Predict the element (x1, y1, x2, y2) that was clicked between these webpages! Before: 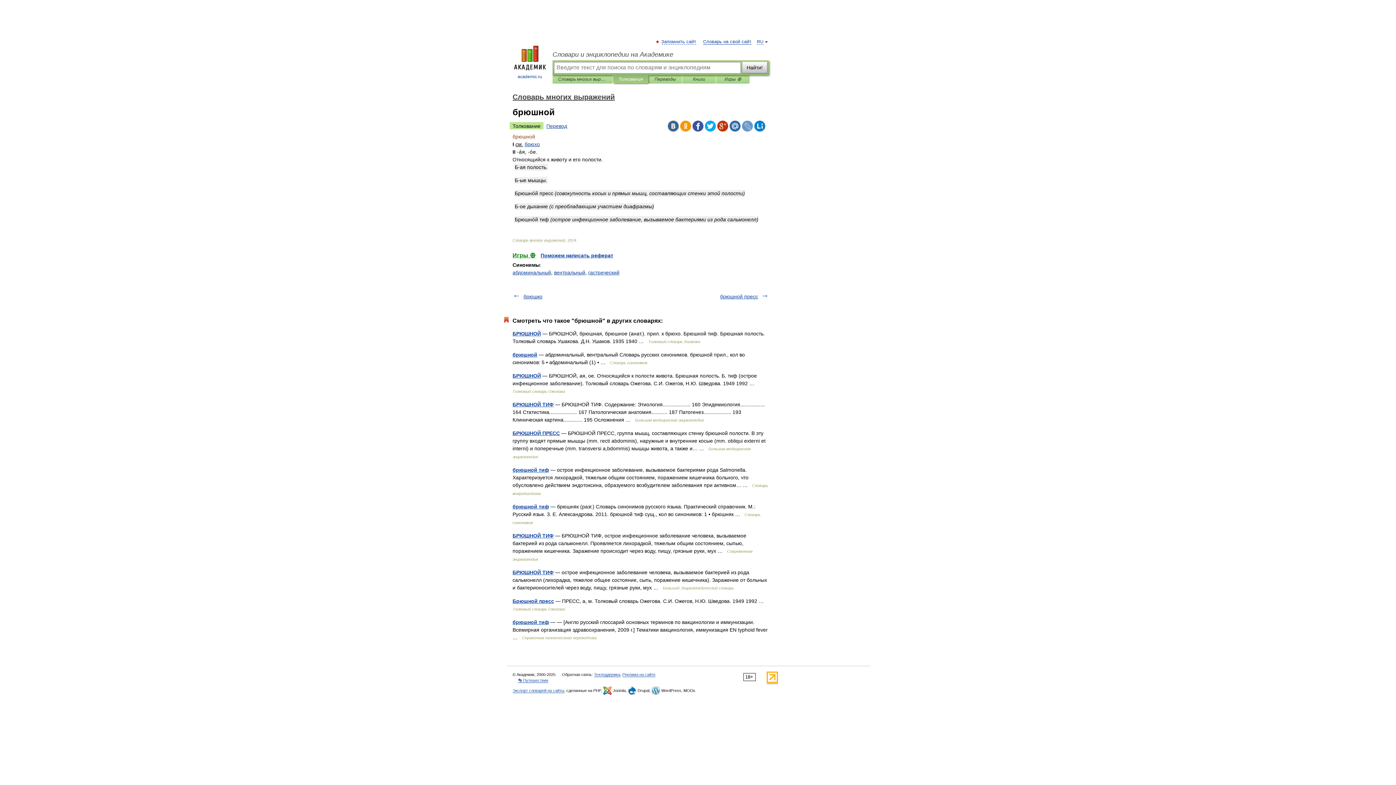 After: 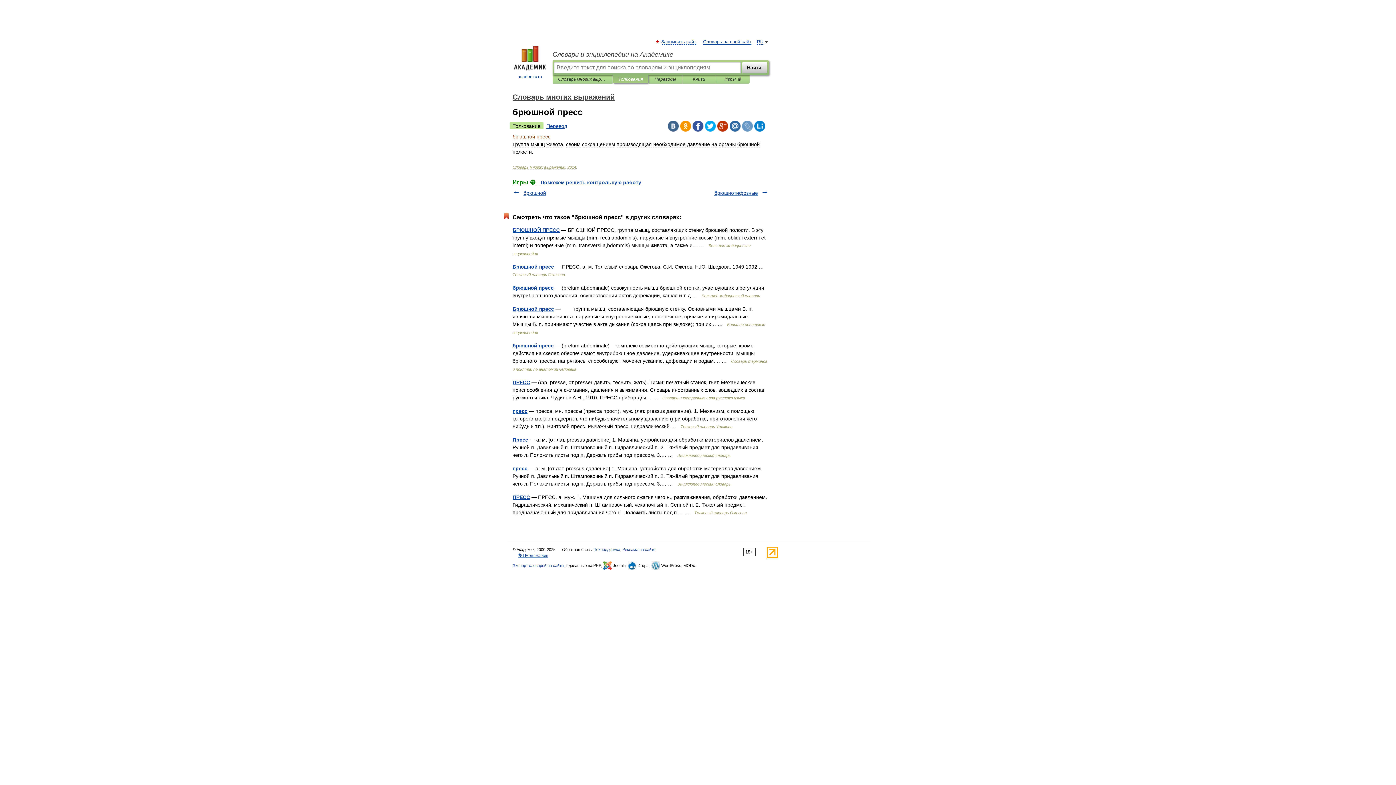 Action: bbox: (720, 293, 758, 299) label: брюшной пресс